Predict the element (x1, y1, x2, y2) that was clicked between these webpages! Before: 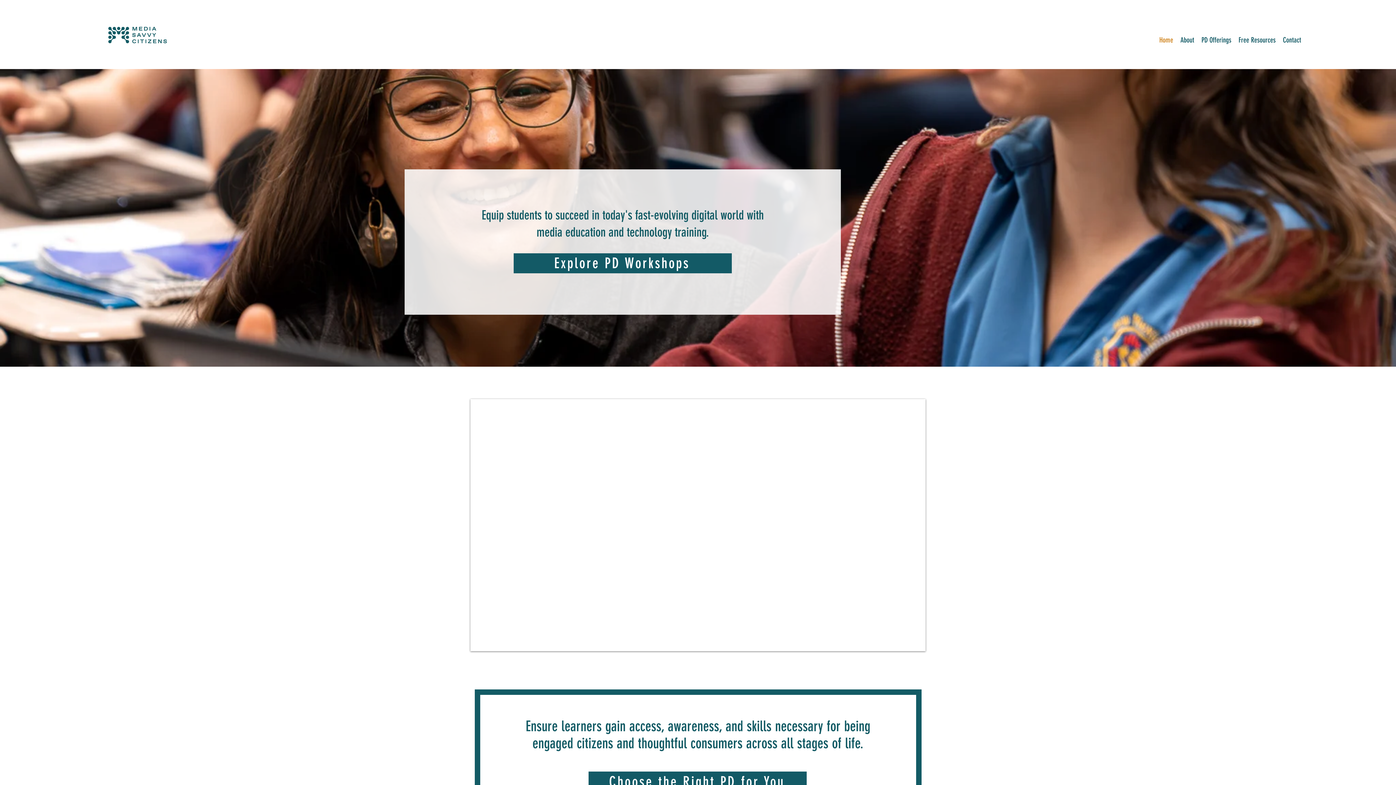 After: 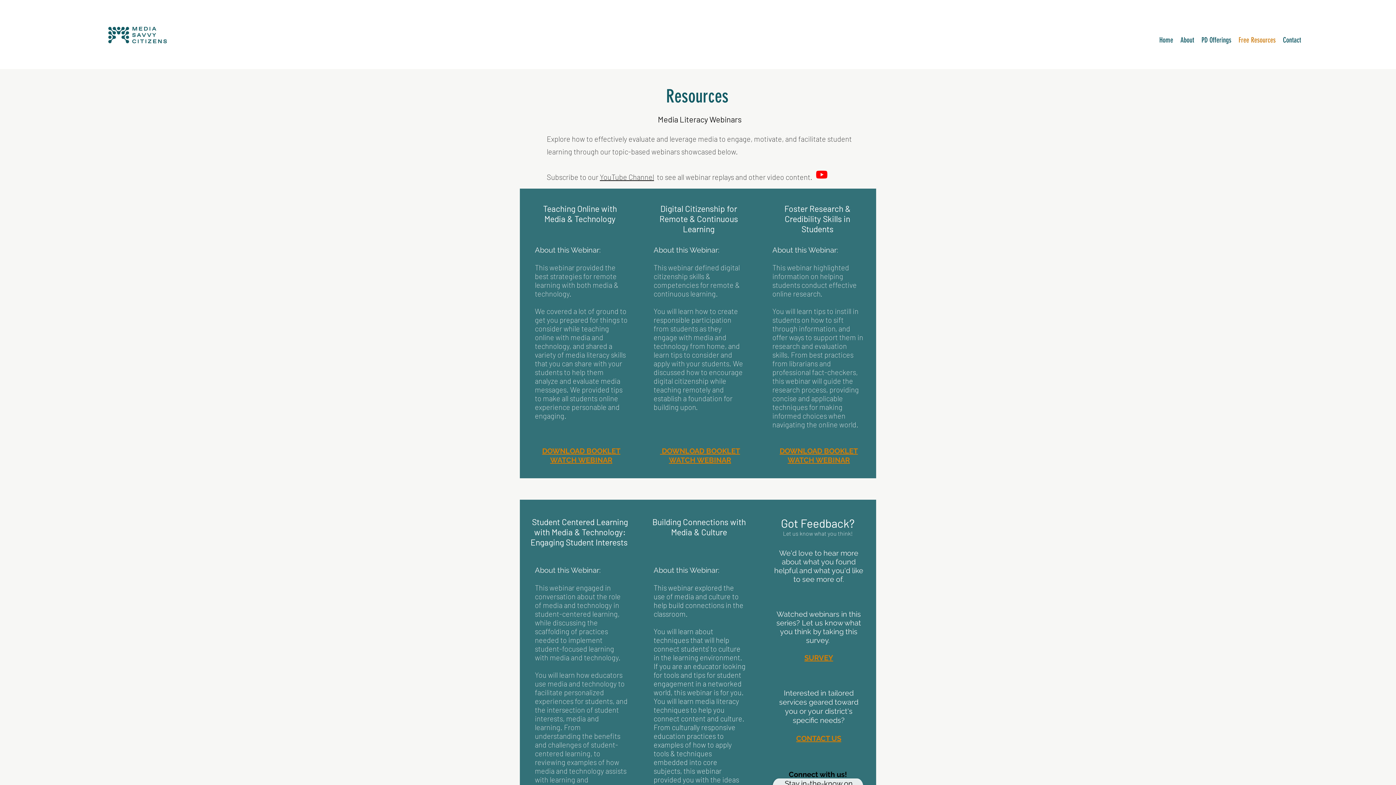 Action: bbox: (1235, 34, 1279, 45) label: Free Resources